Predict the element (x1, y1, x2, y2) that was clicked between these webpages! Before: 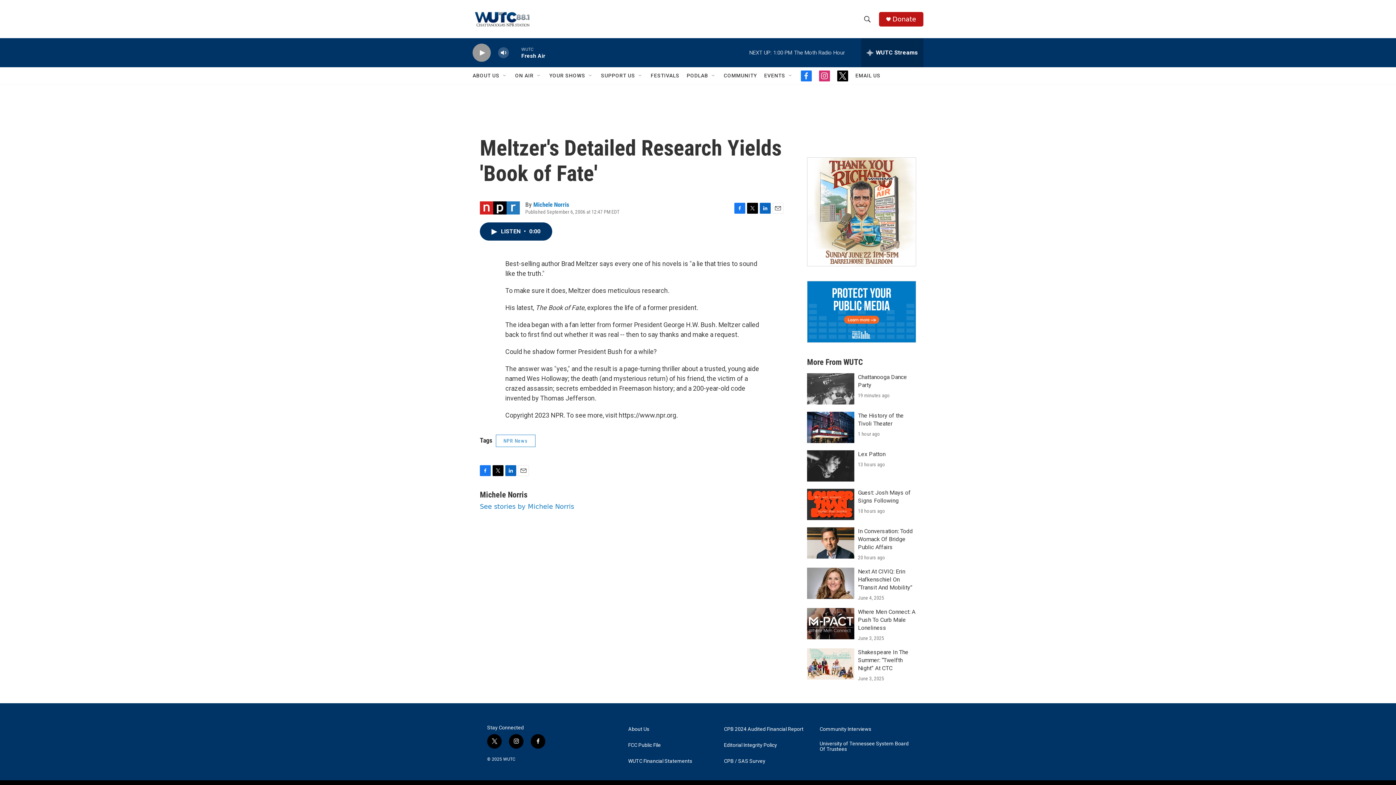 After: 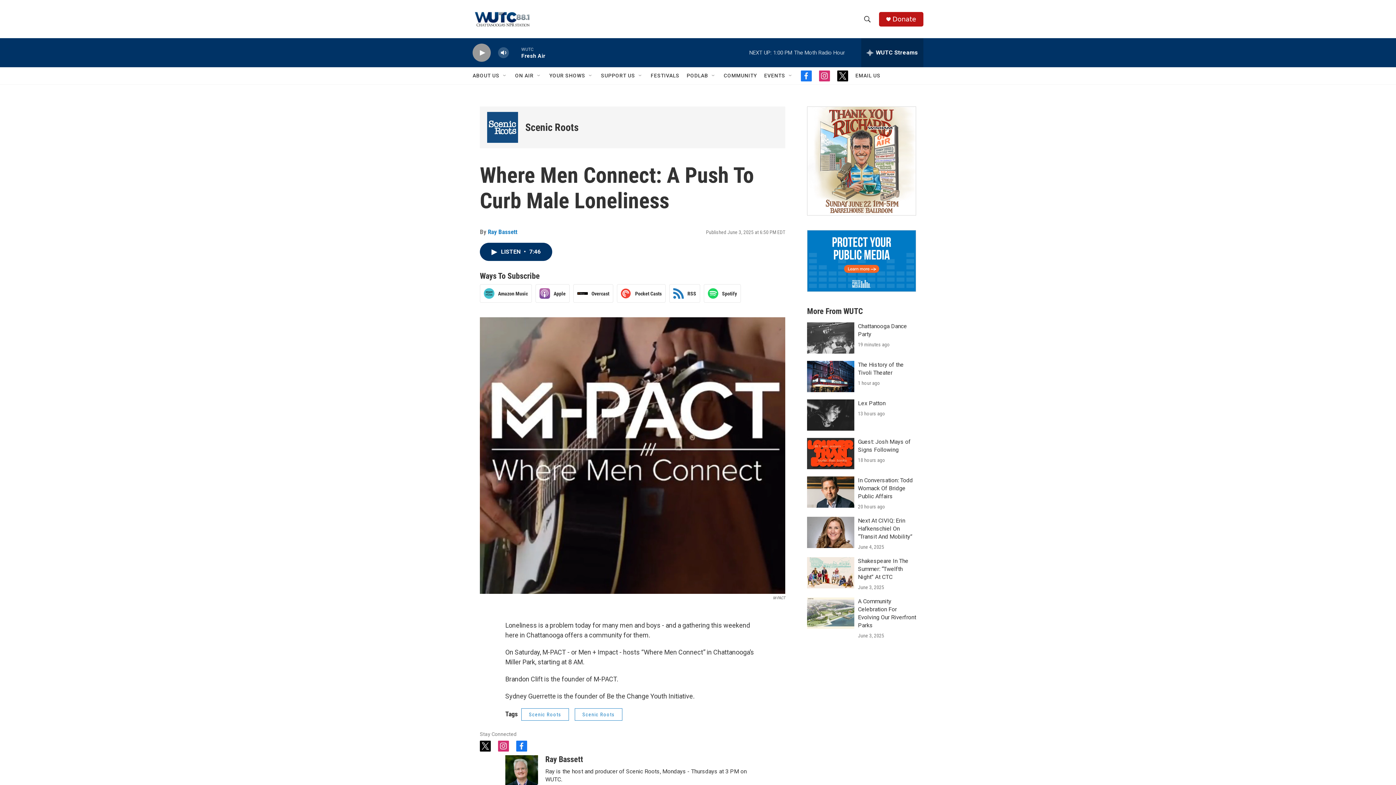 Action: bbox: (807, 608, 854, 639) label: Where Men Connect:  A Push To Curb Male Loneliness